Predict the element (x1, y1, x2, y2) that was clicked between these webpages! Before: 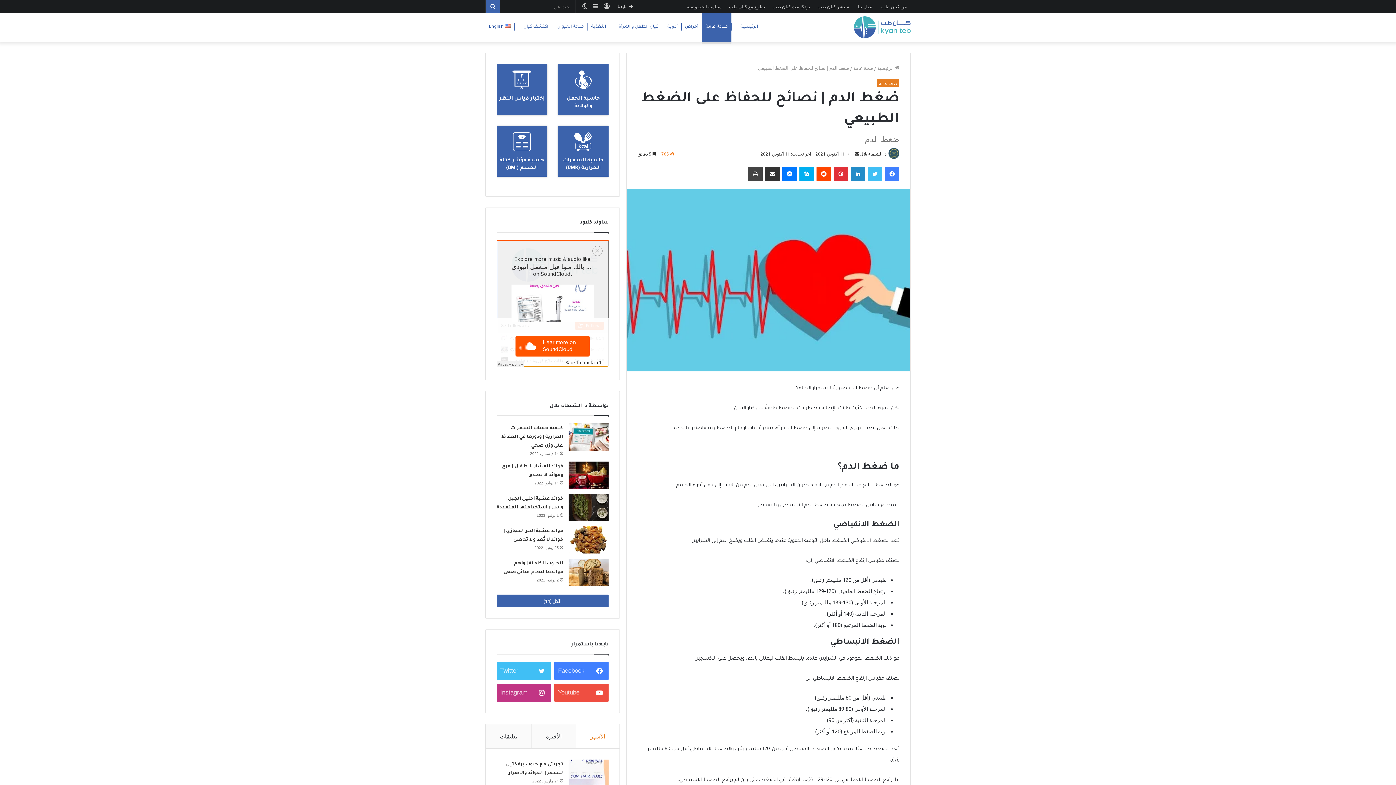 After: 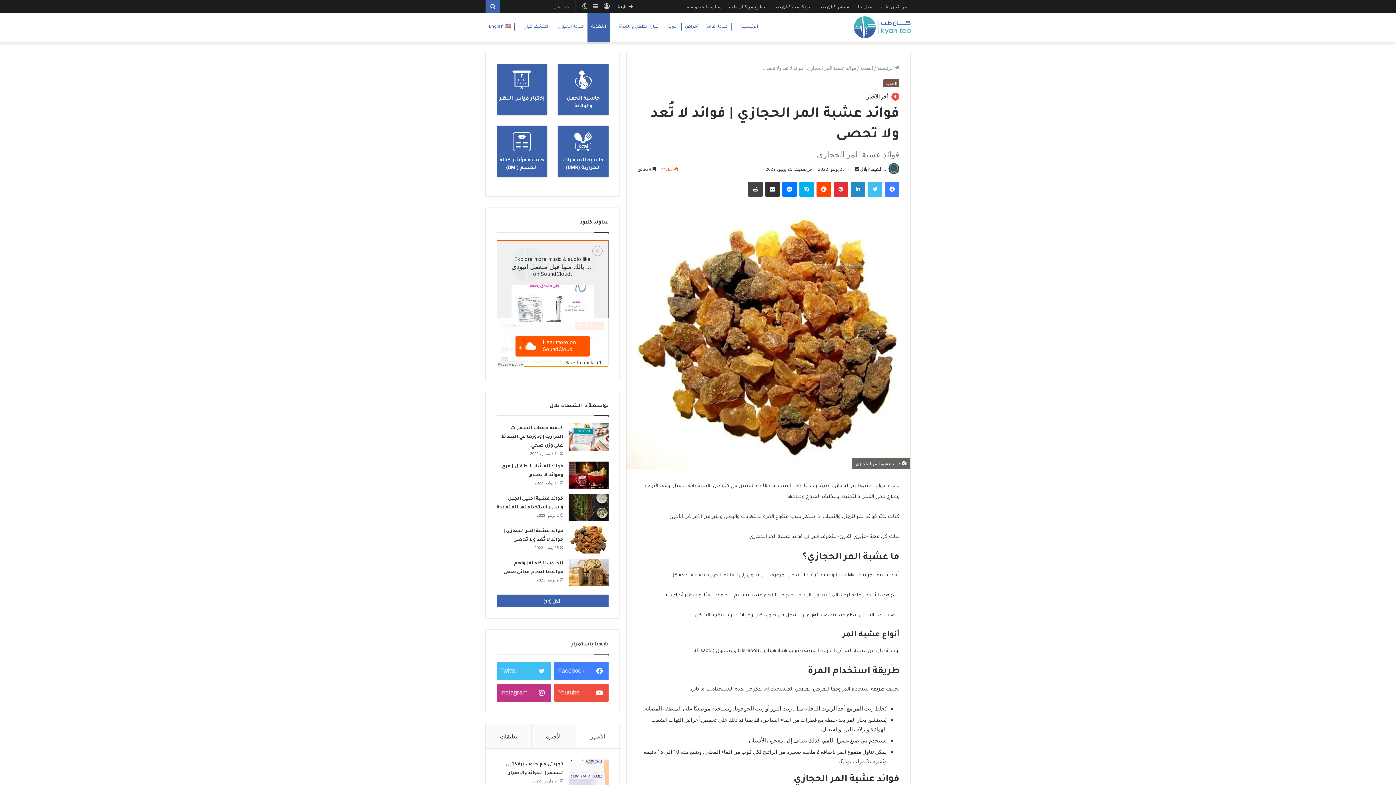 Action: label: فوائد عشبة المر الحجازي | فوائد لا تُعد ولا تحصى bbox: (568, 526, 608, 553)